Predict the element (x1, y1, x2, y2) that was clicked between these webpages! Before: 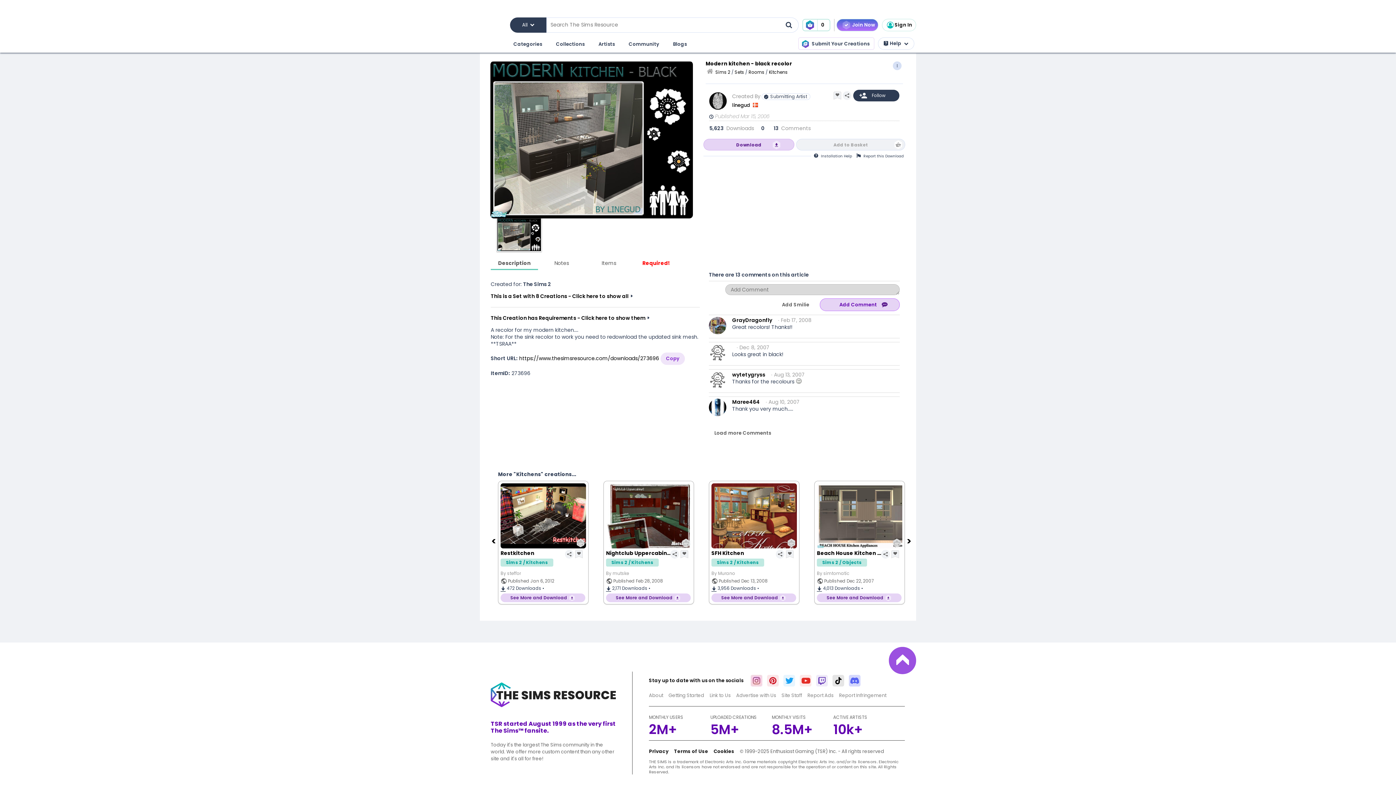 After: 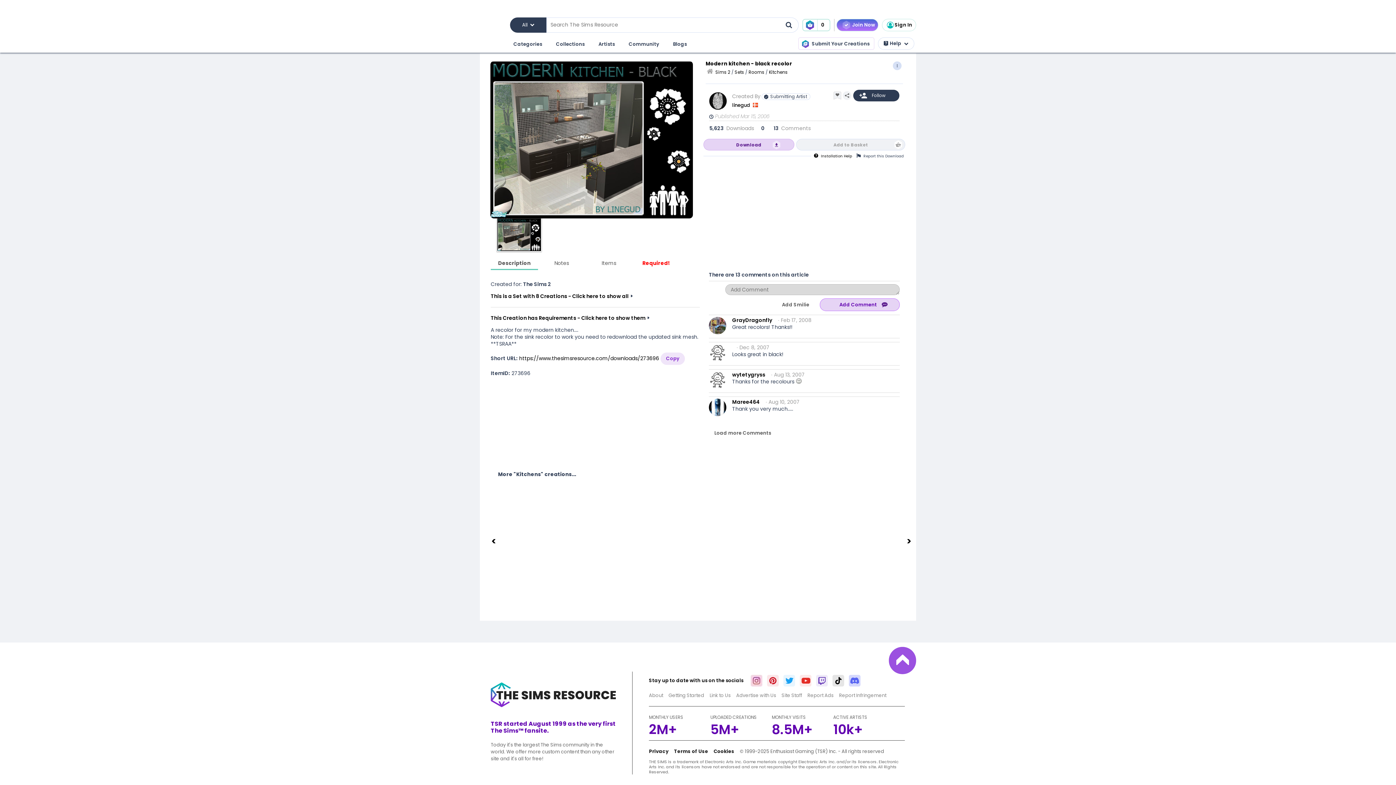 Action: label: Installation Help bbox: (811, 152, 855, 159)